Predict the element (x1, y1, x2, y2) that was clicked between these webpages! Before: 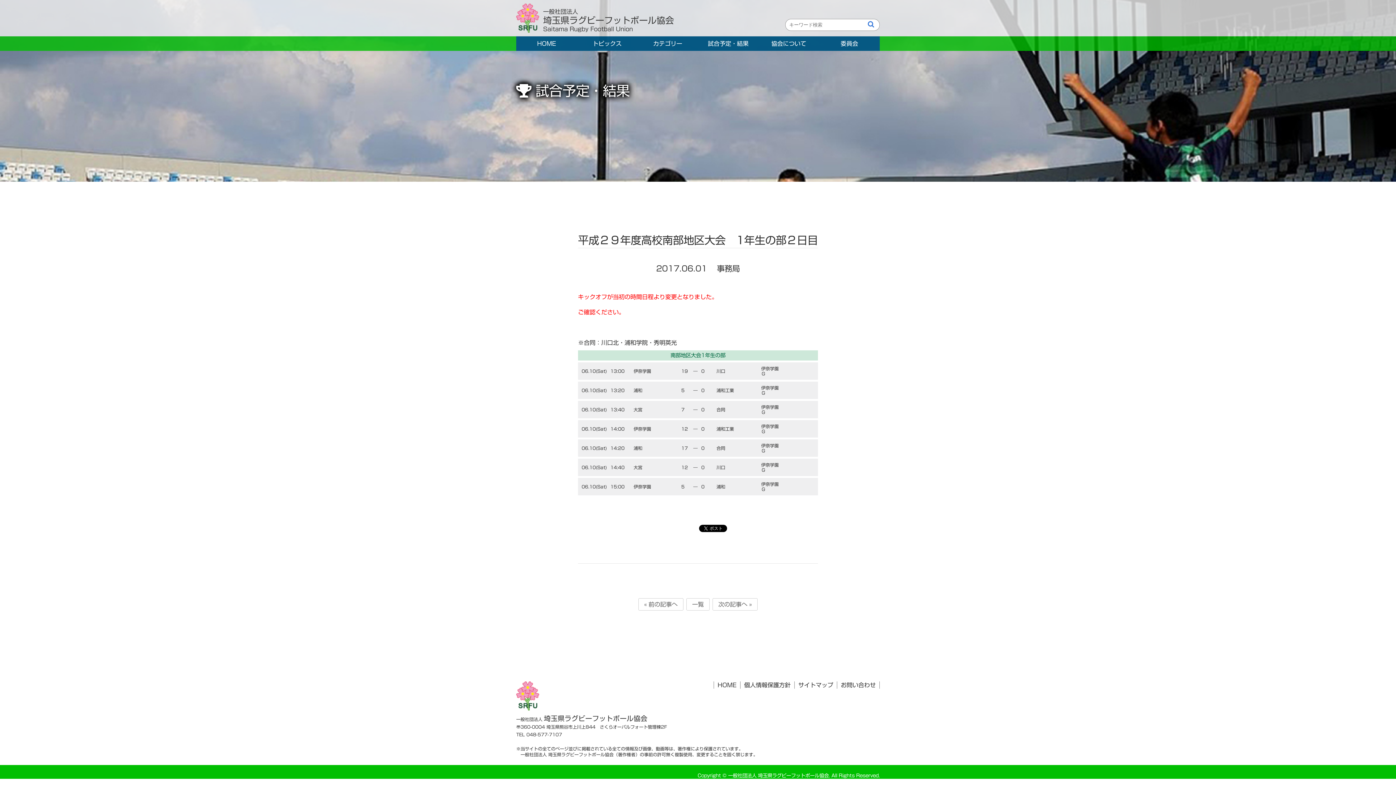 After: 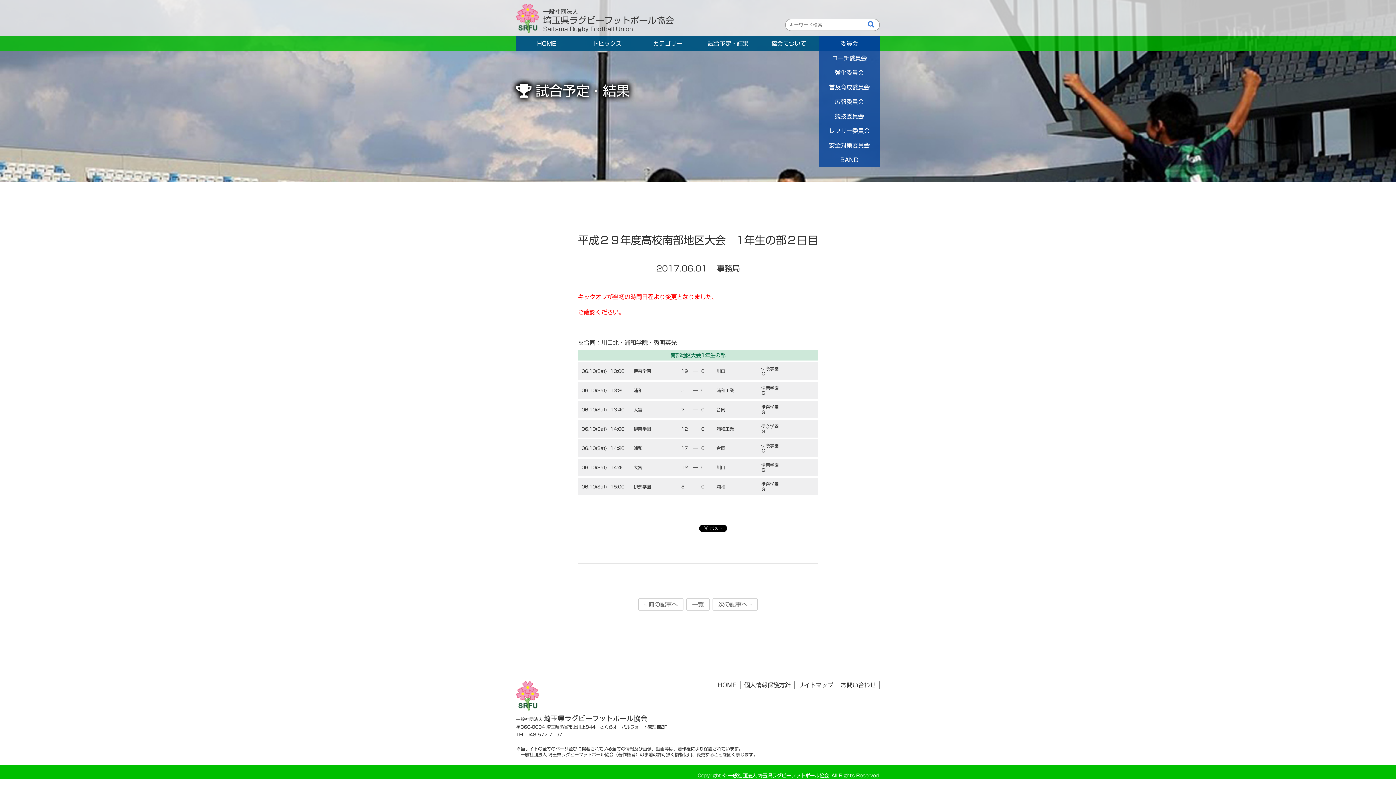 Action: label: 委員会 bbox: (819, 36, 879, 50)